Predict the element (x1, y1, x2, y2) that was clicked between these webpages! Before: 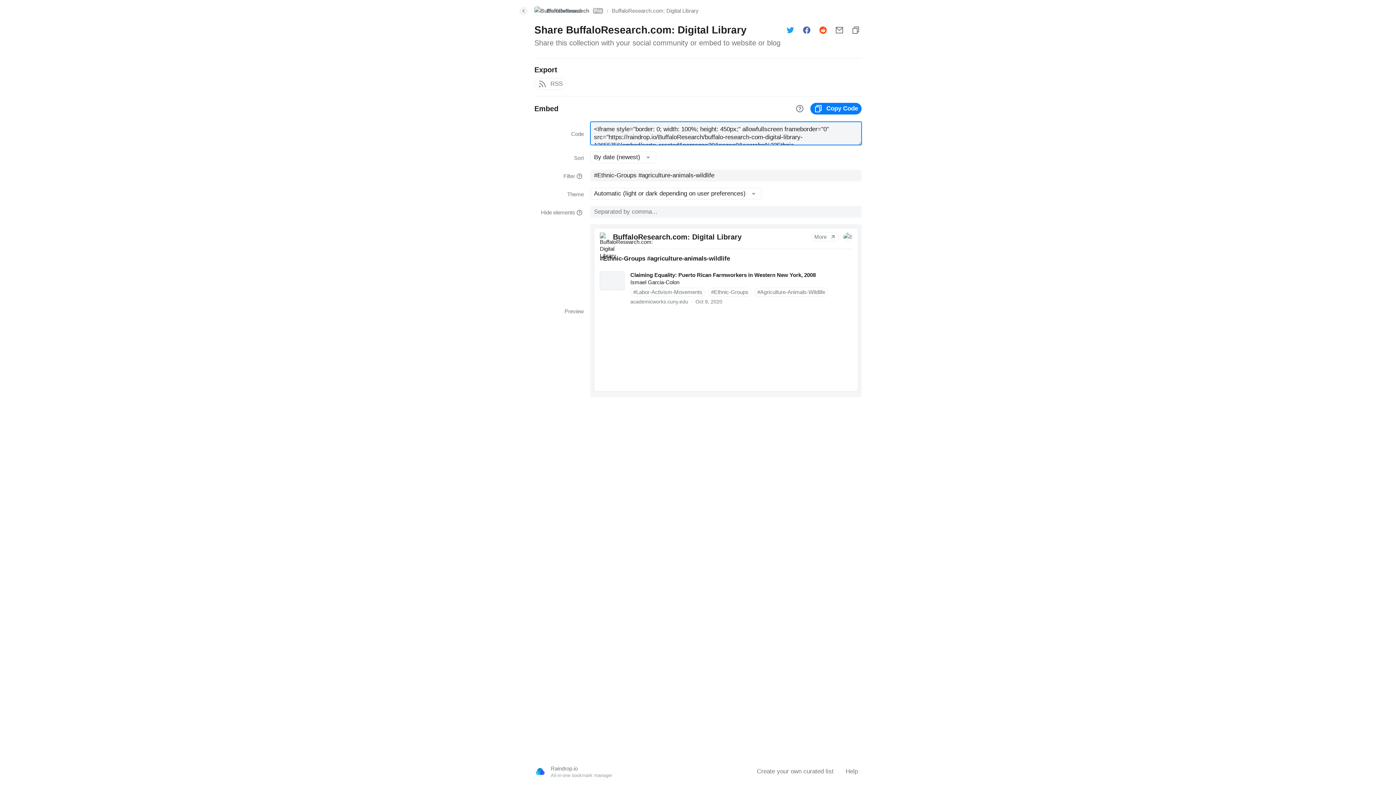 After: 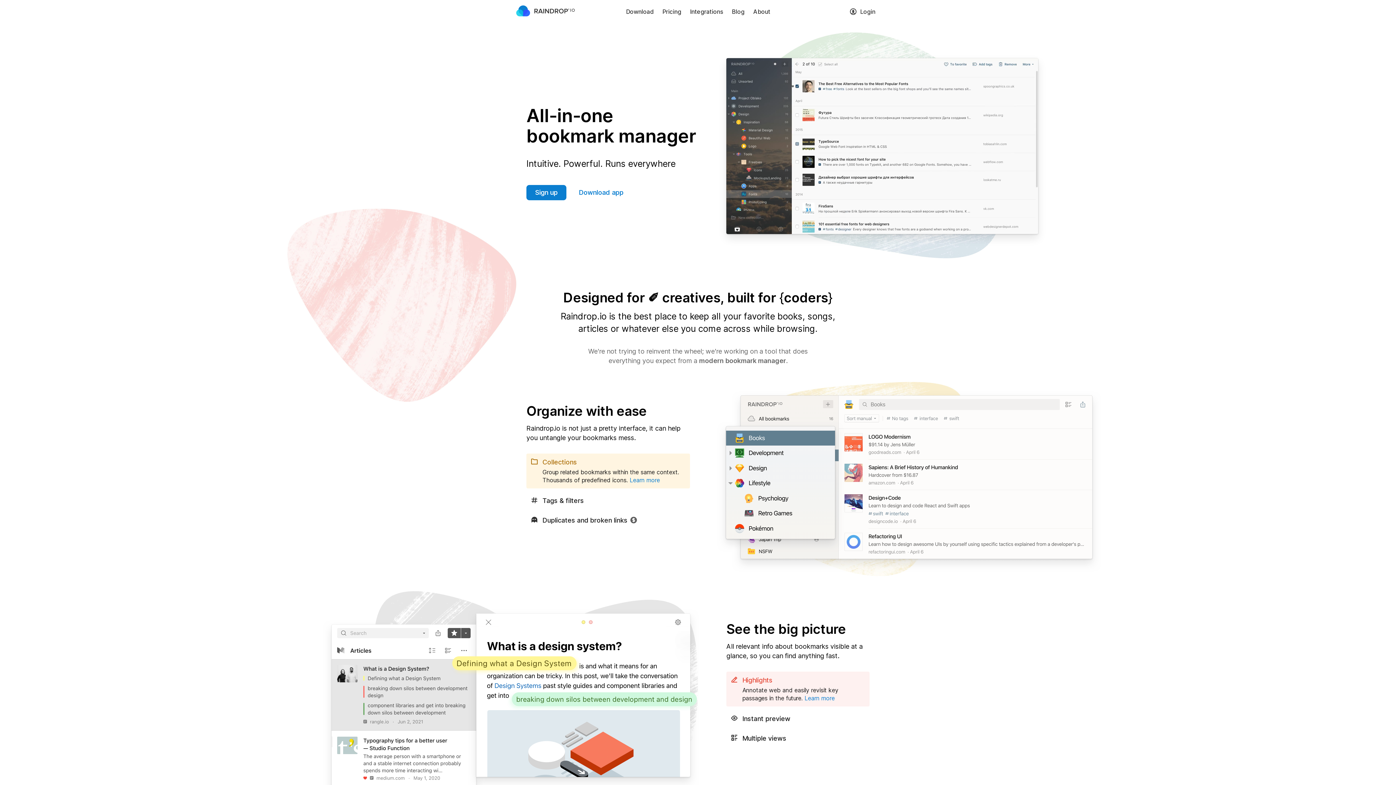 Action: bbox: (550, 765, 748, 778) label: Raindrop.io
All-in-one bookmark manager